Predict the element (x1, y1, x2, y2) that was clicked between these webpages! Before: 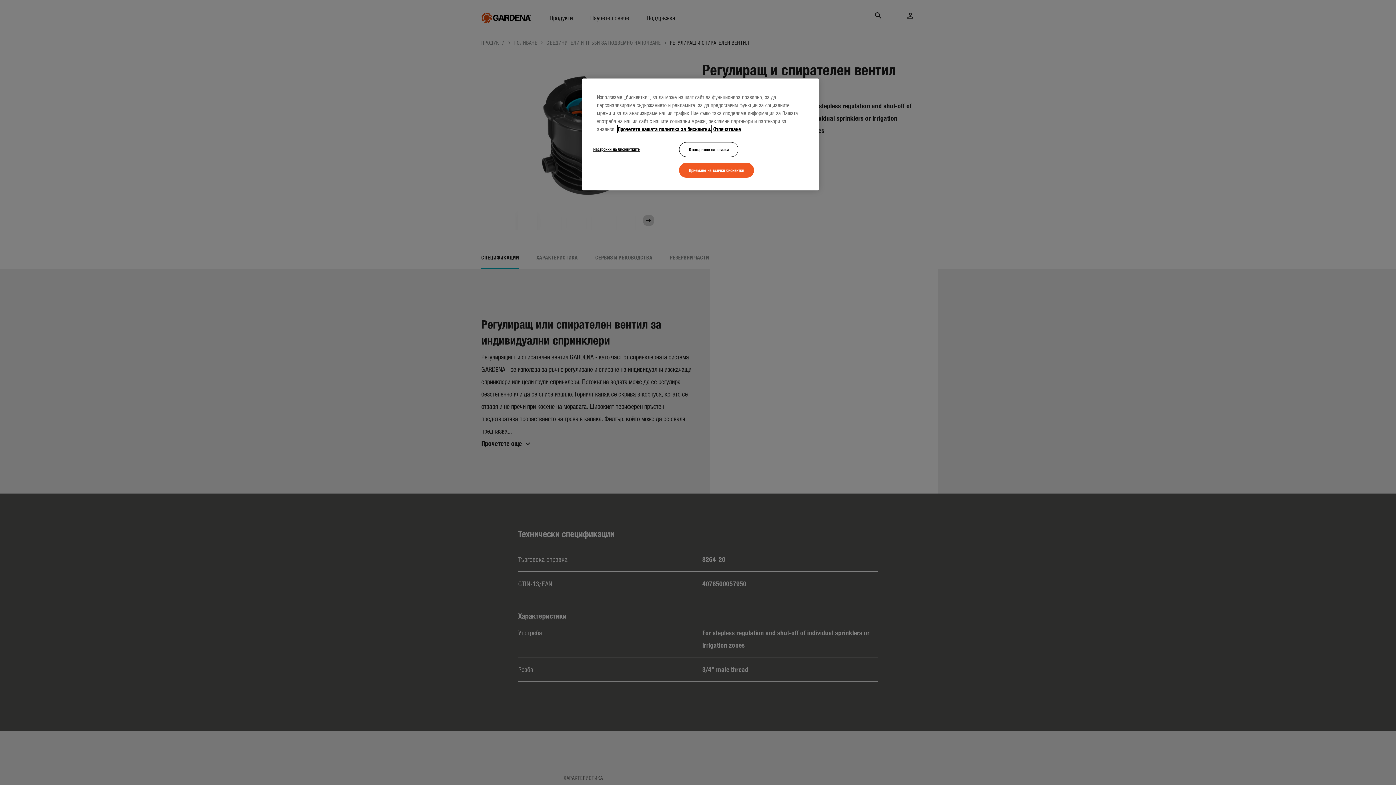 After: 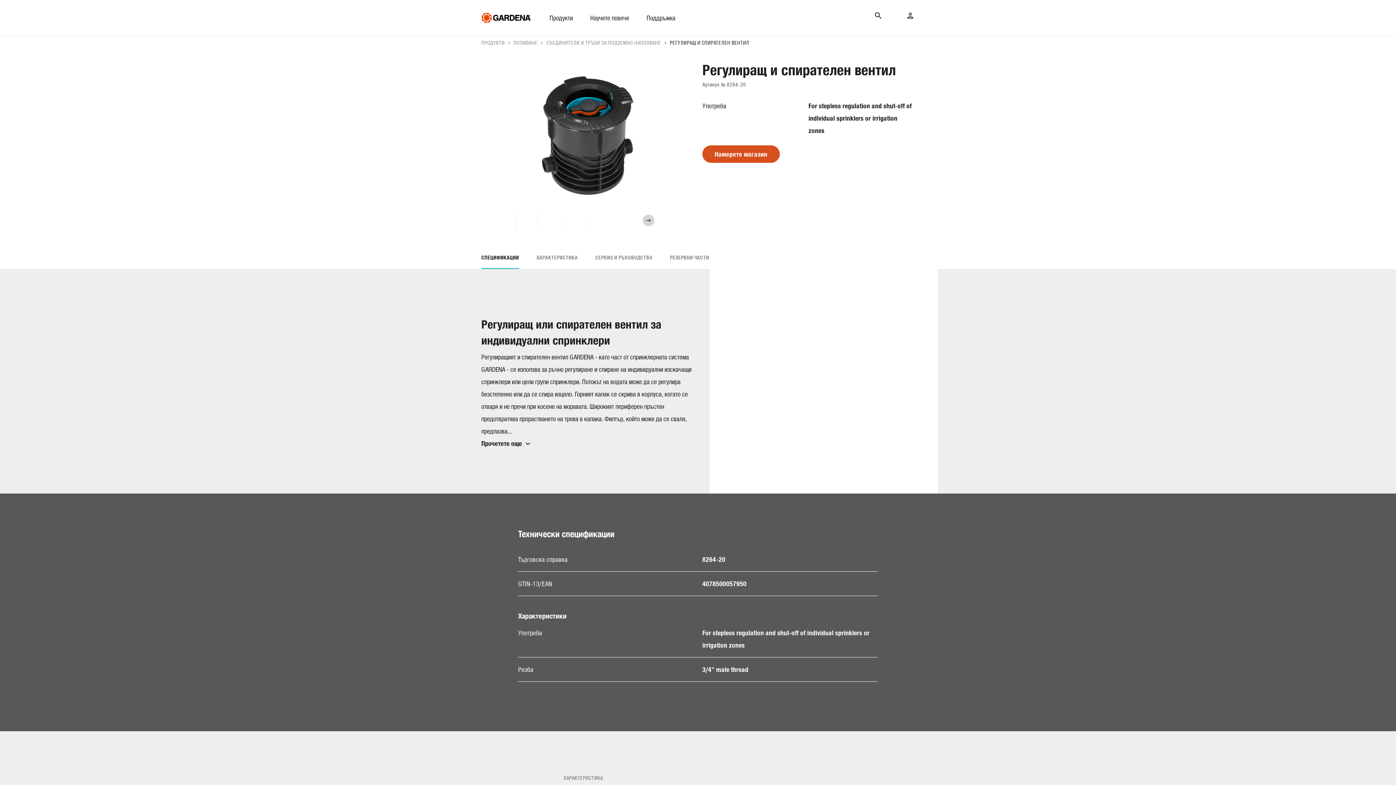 Action: label: Отхвърляне на всички bbox: (679, 142, 738, 157)